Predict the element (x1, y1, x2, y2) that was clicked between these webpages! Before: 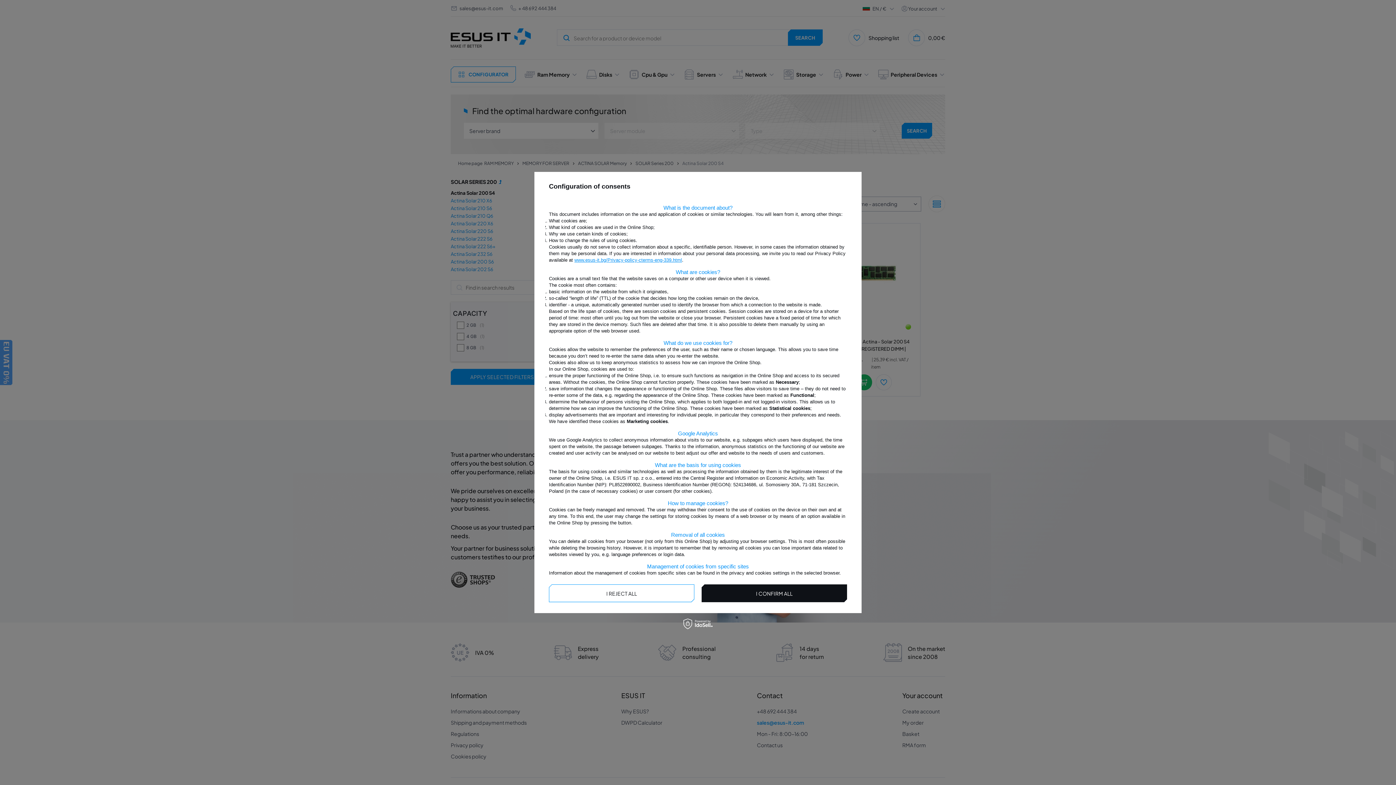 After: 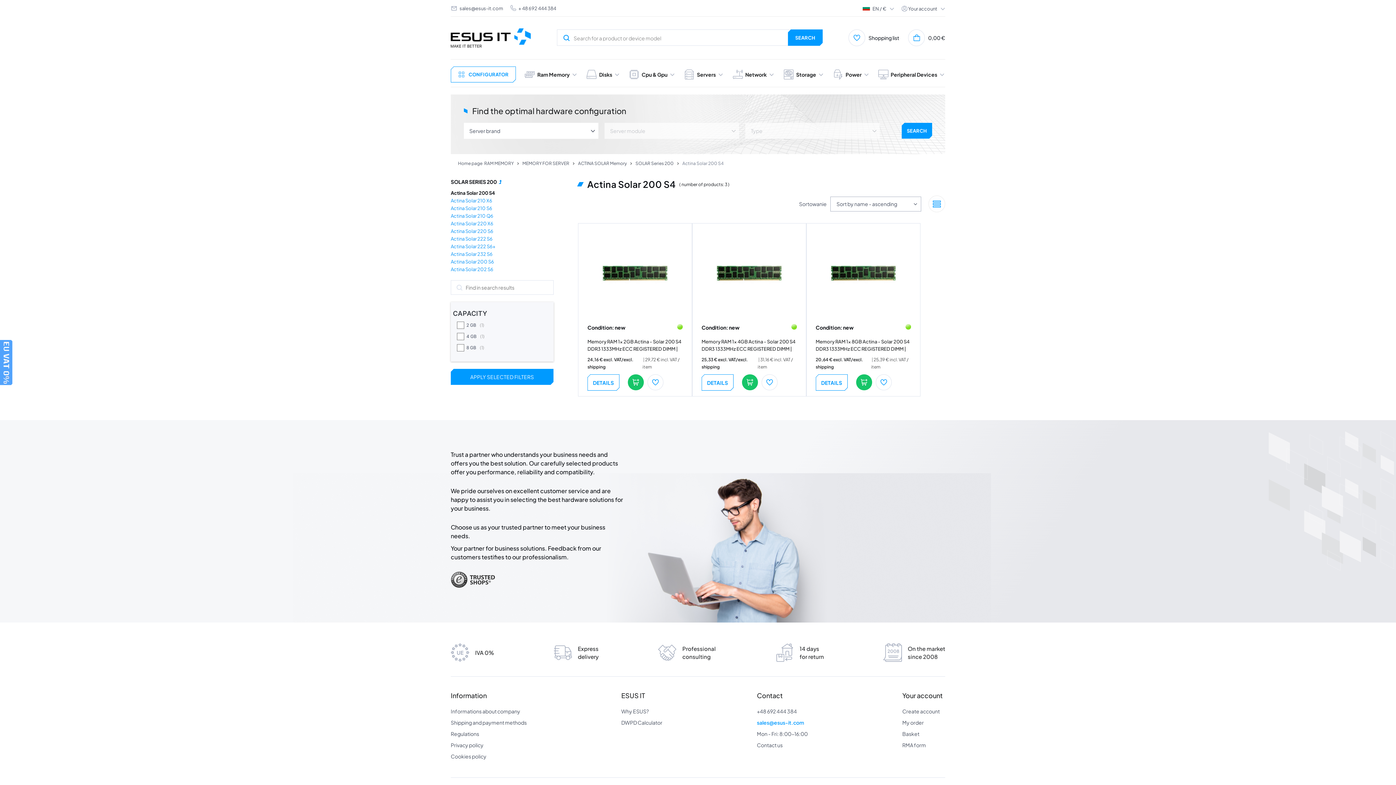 Action: label: I REJECT ALL bbox: (549, 584, 694, 602)